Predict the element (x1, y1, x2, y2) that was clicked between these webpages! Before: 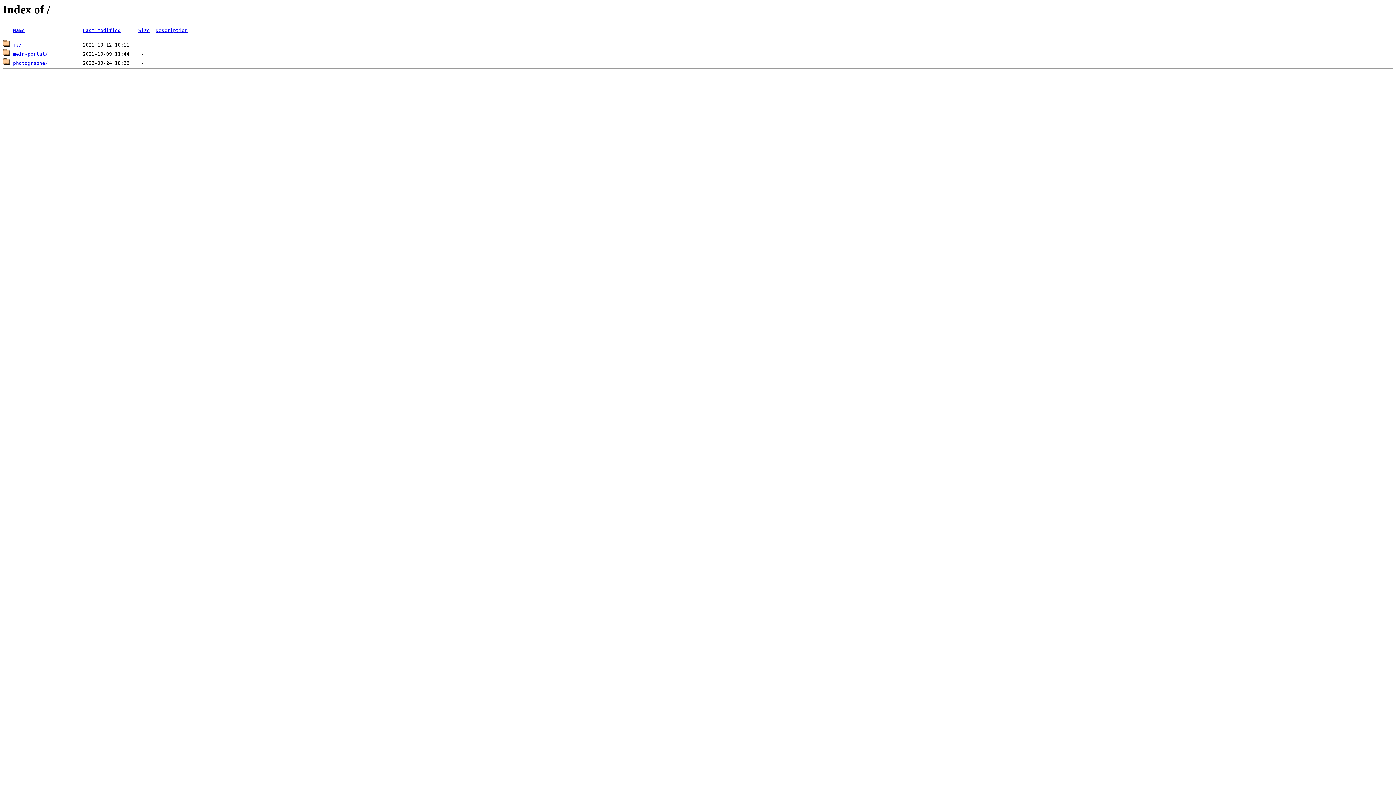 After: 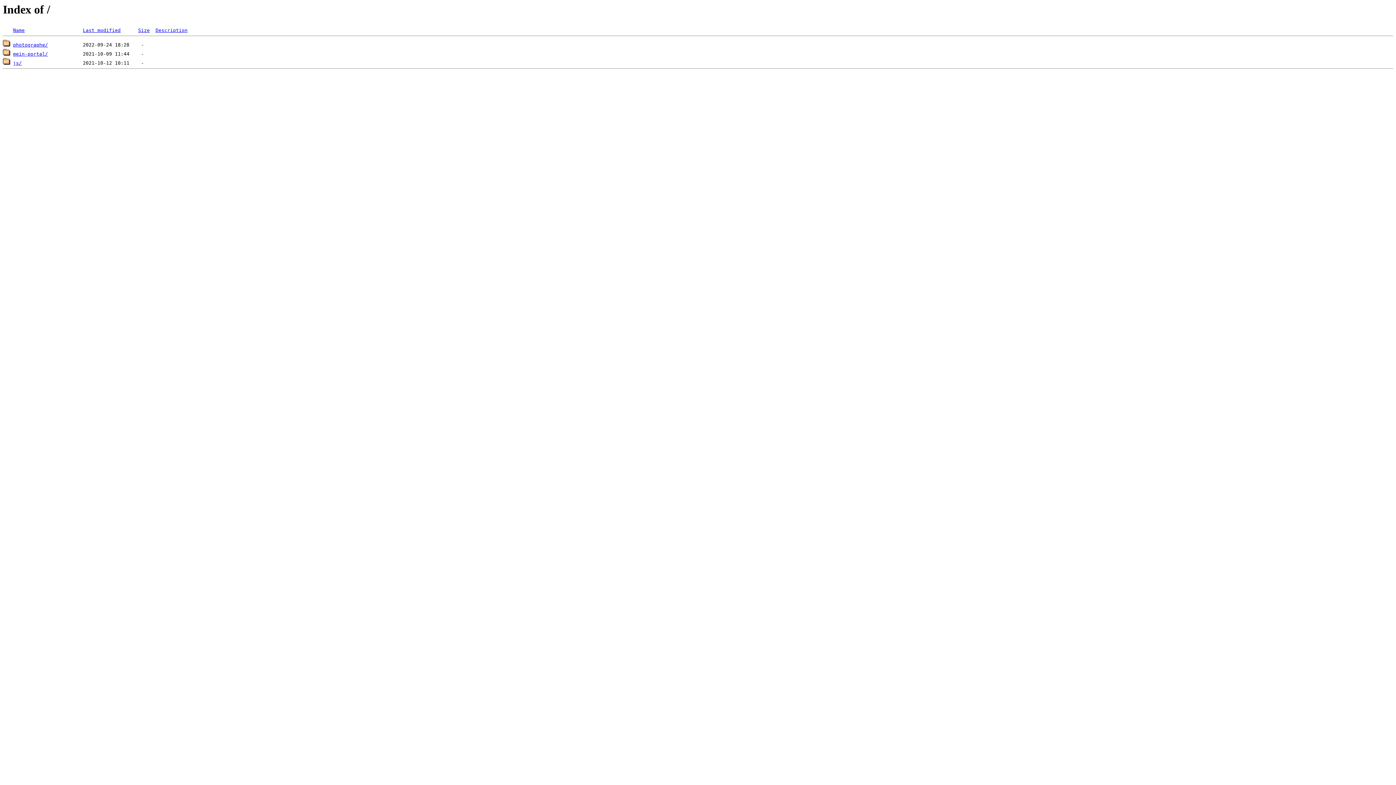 Action: label: Name bbox: (13, 27, 24, 33)